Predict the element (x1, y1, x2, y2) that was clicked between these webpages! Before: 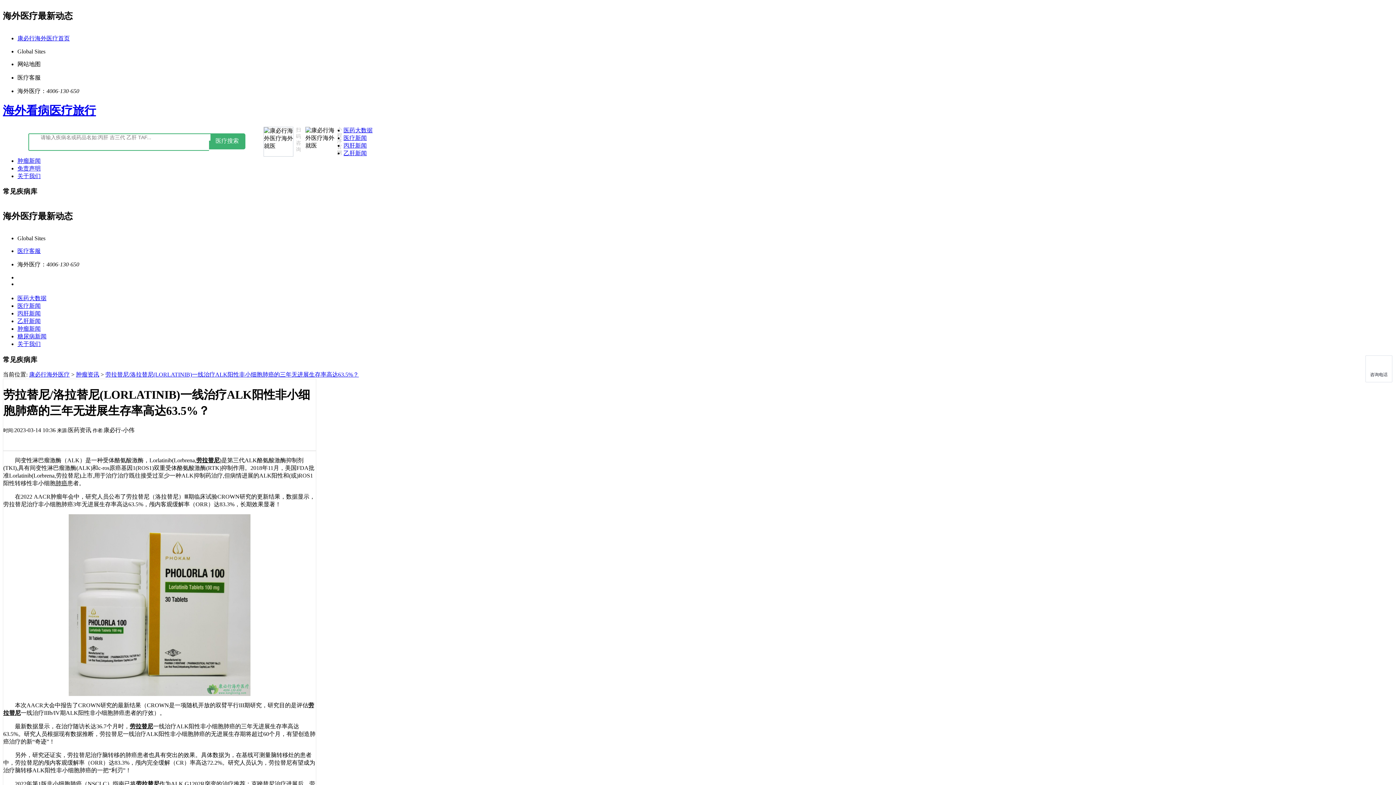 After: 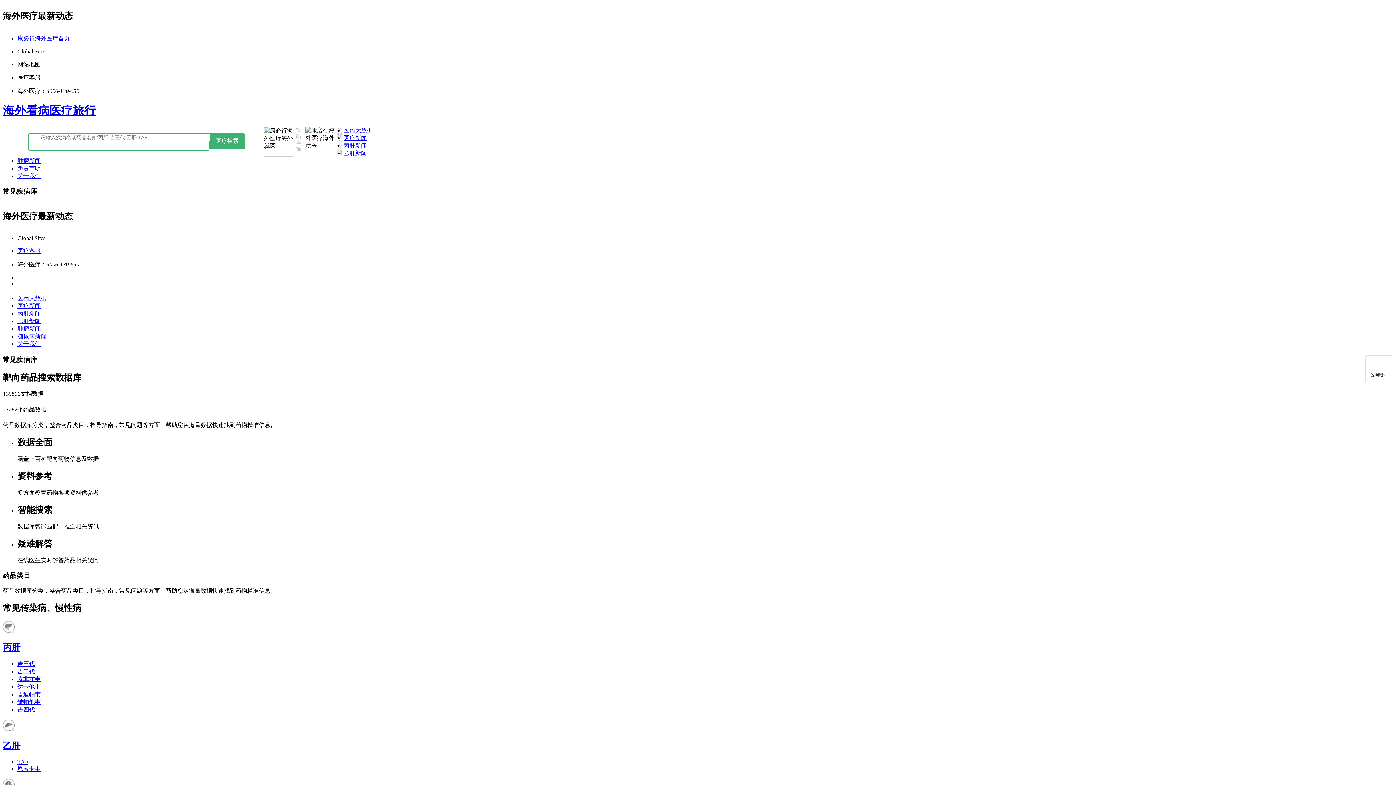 Action: bbox: (17, 295, 46, 301) label: 医药大数据